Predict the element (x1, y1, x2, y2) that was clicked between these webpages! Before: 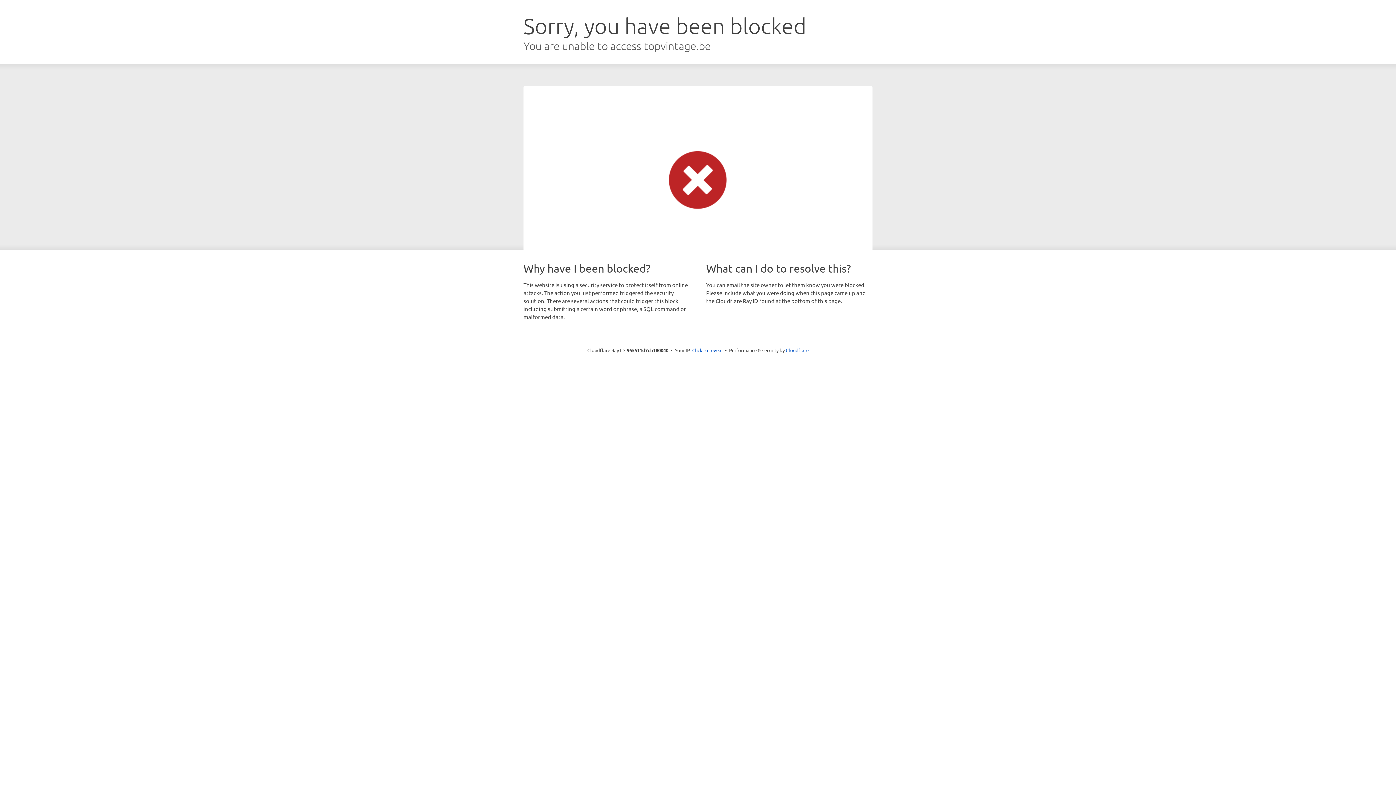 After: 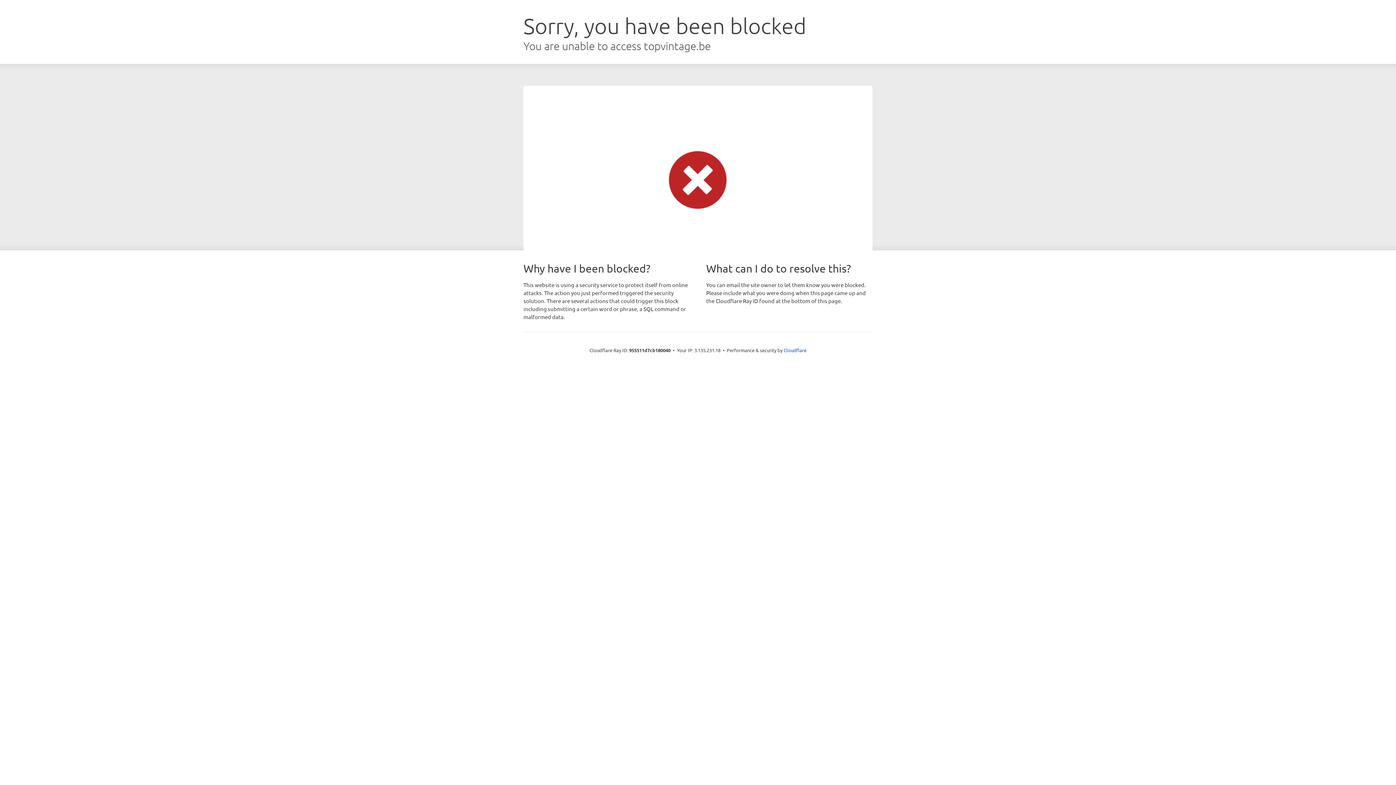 Action: bbox: (692, 346, 722, 353) label: Click to reveal